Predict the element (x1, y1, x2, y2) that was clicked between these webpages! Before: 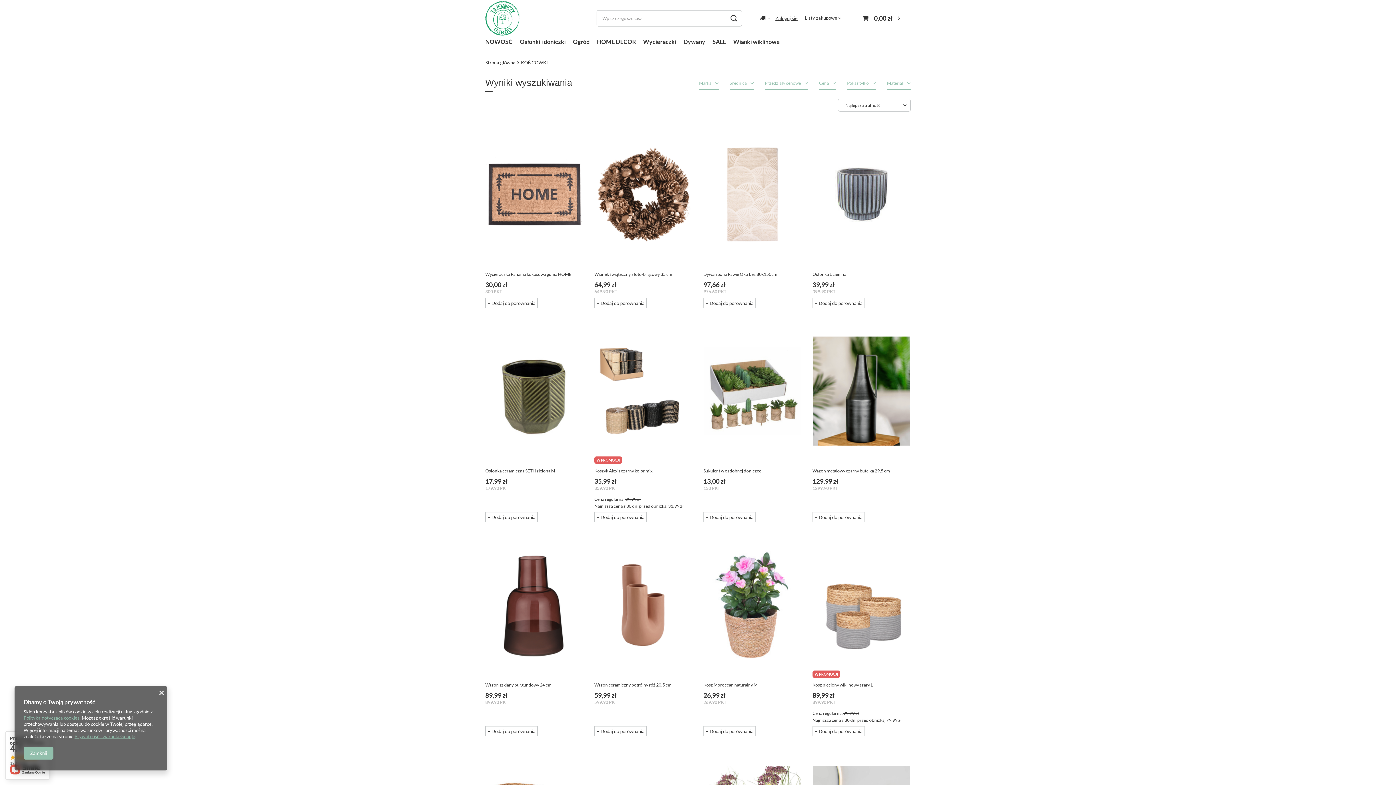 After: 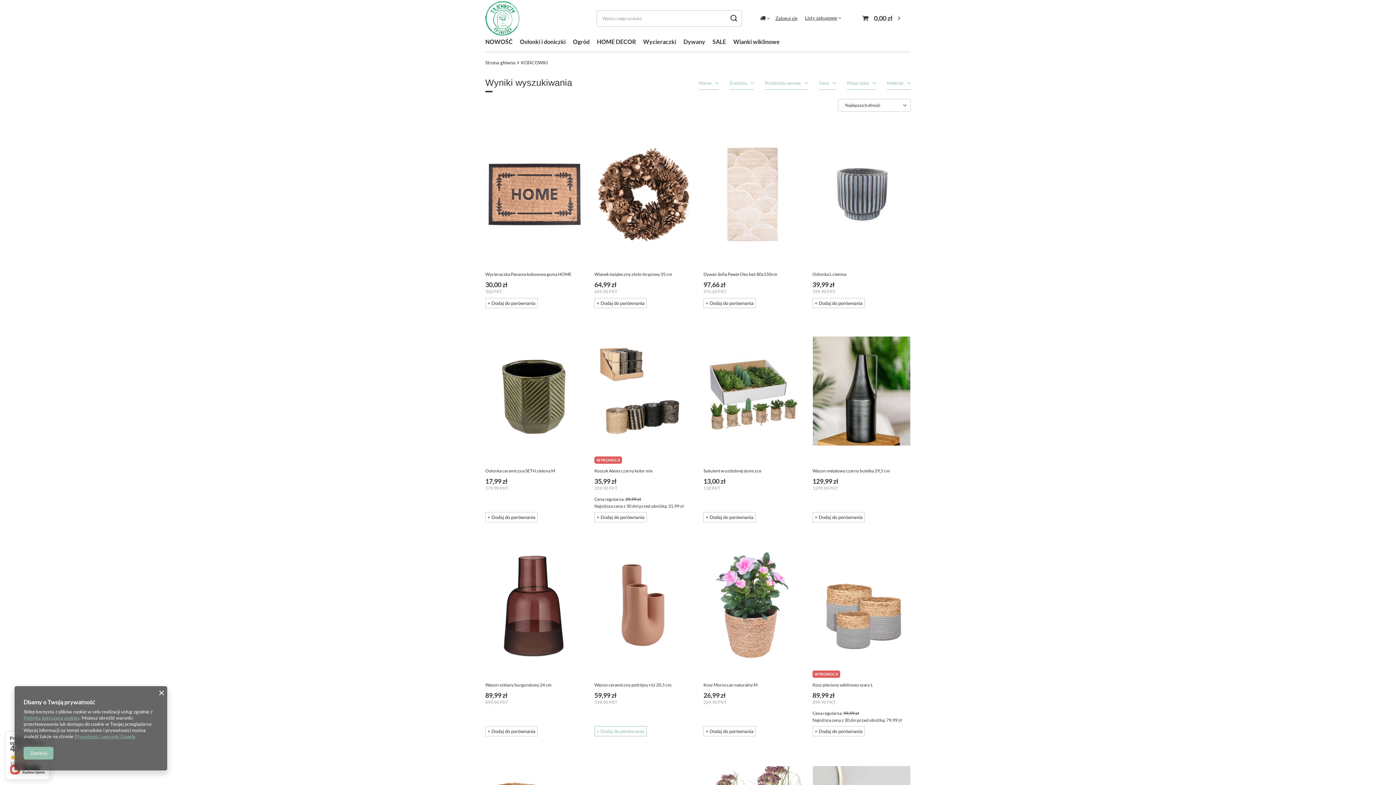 Action: bbox: (594, 726, 646, 736) label: + Dodaj do porównania